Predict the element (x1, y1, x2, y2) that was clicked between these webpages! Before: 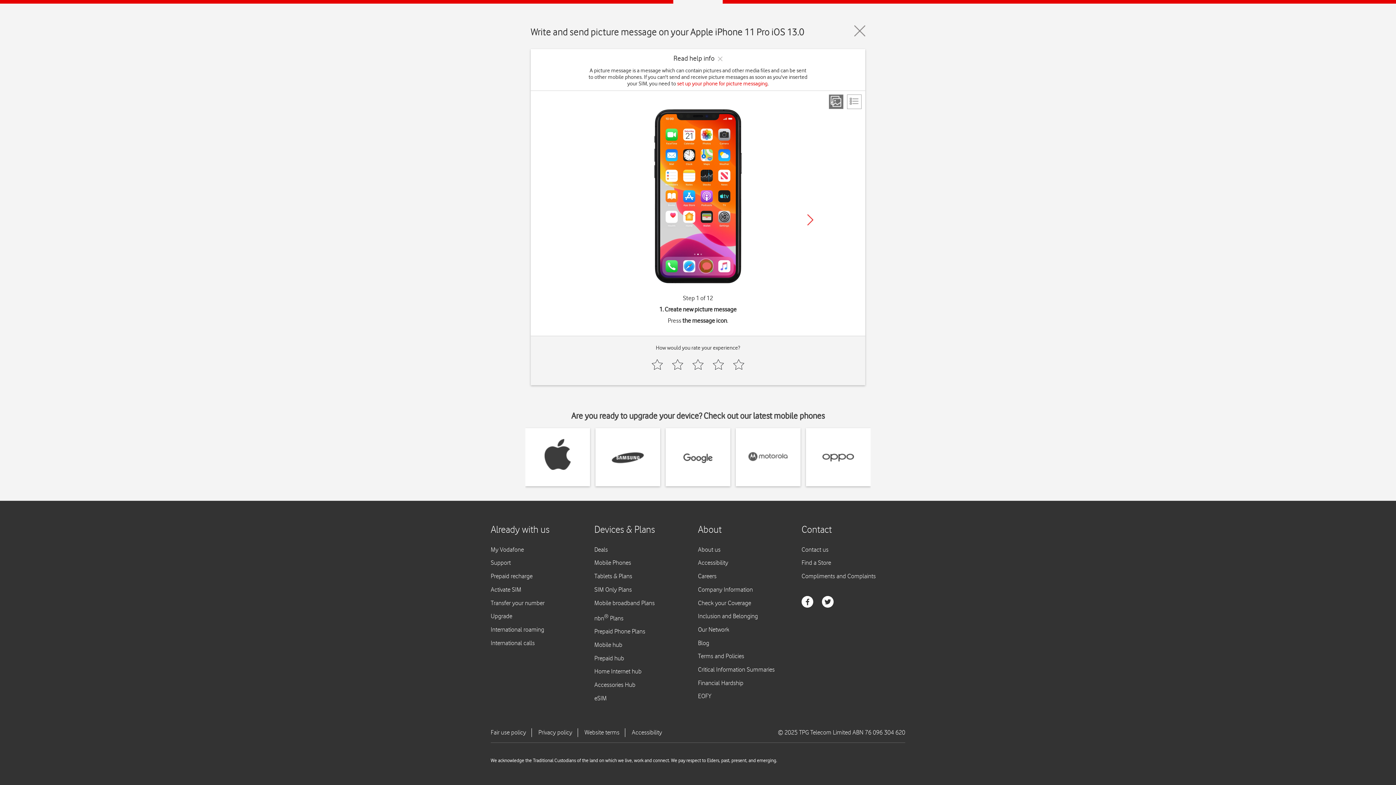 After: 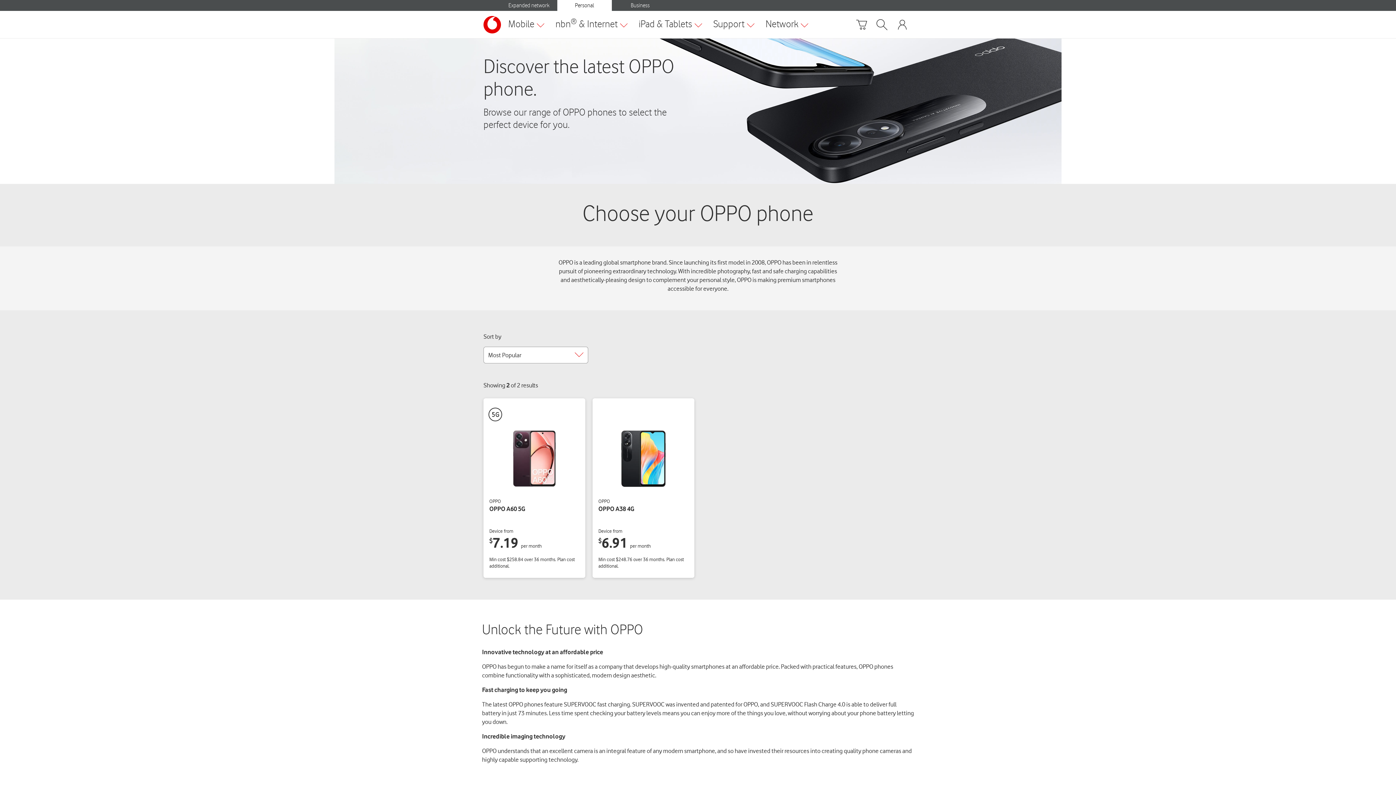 Action: bbox: (822, 428, 854, 486)